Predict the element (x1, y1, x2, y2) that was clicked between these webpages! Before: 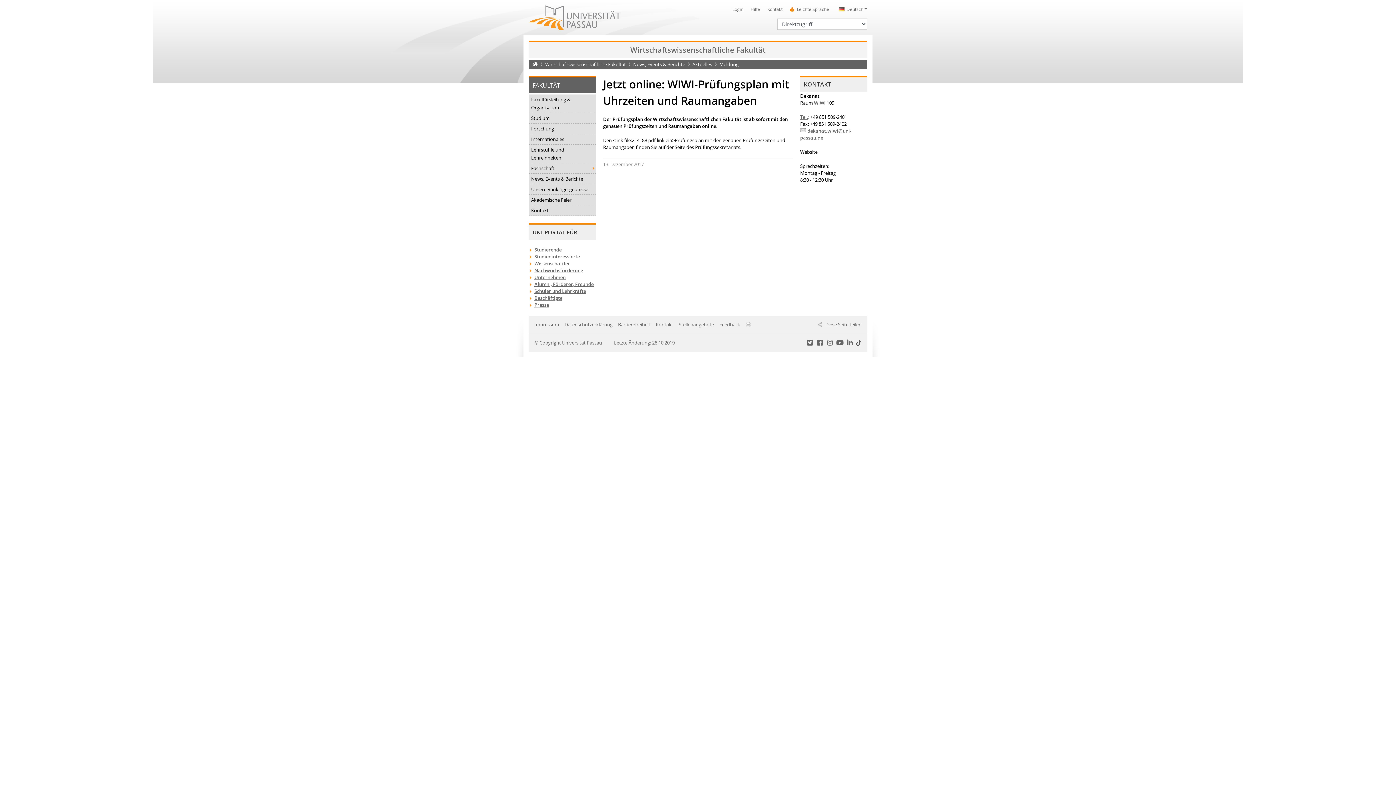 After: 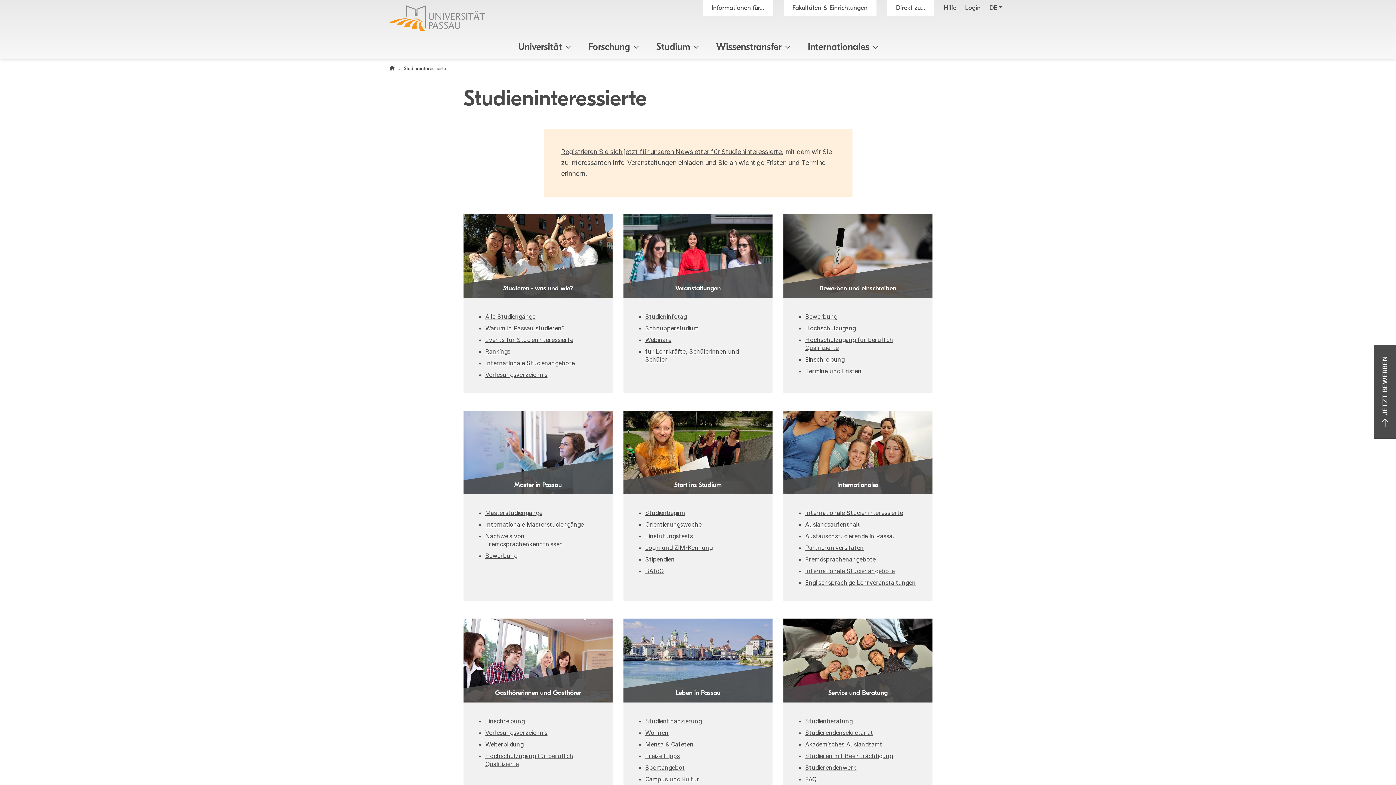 Action: bbox: (529, 253, 596, 260) label: Studieninteressierte